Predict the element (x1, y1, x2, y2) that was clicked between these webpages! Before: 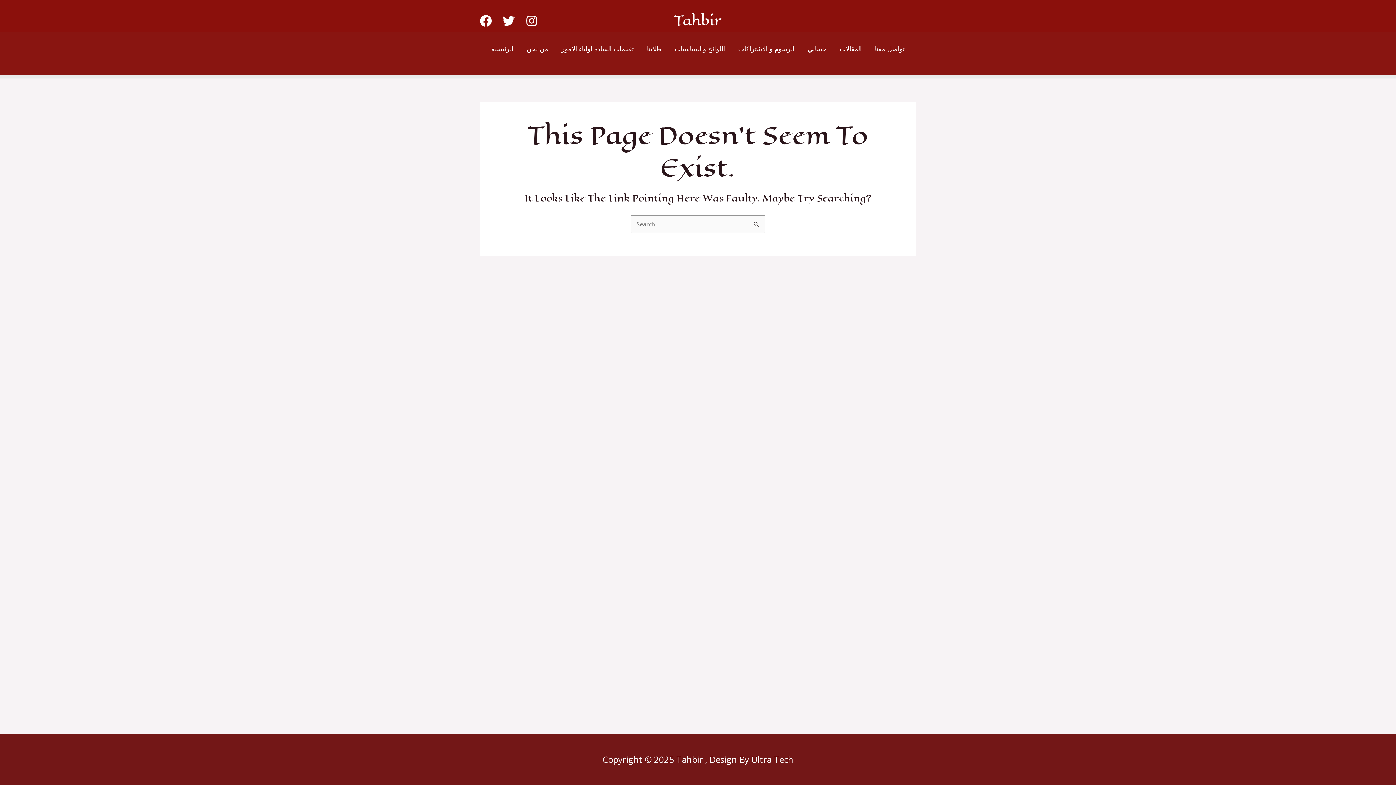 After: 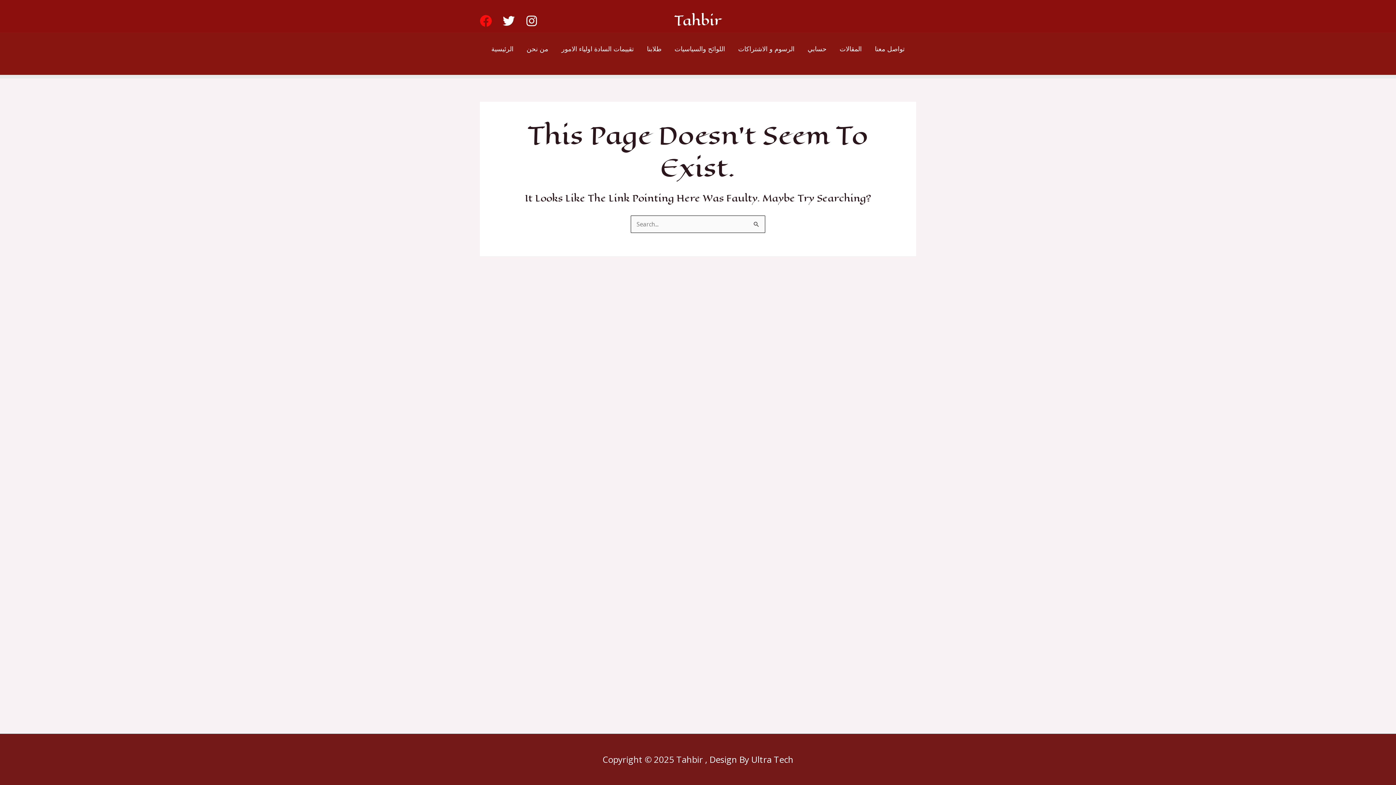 Action: label: Facebook bbox: (480, 14, 492, 26)